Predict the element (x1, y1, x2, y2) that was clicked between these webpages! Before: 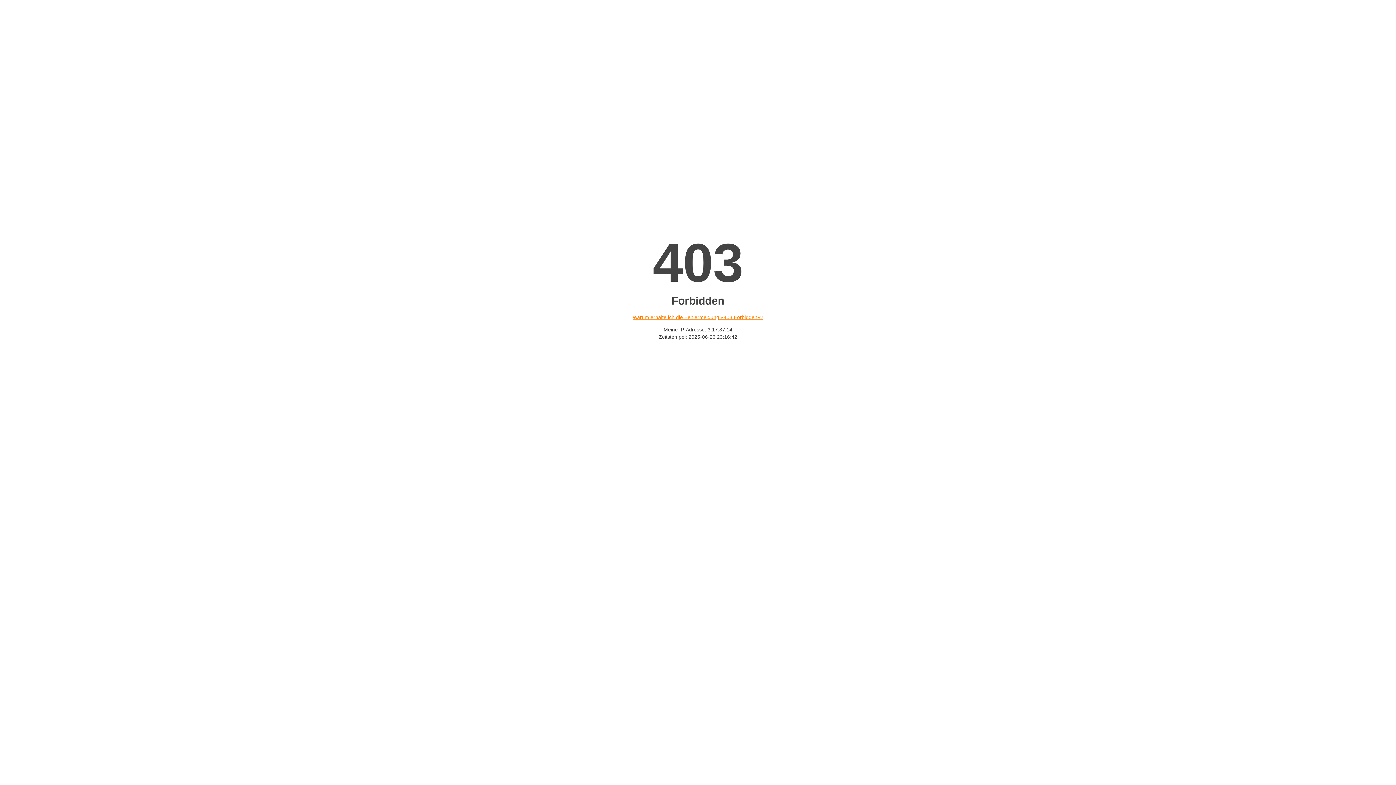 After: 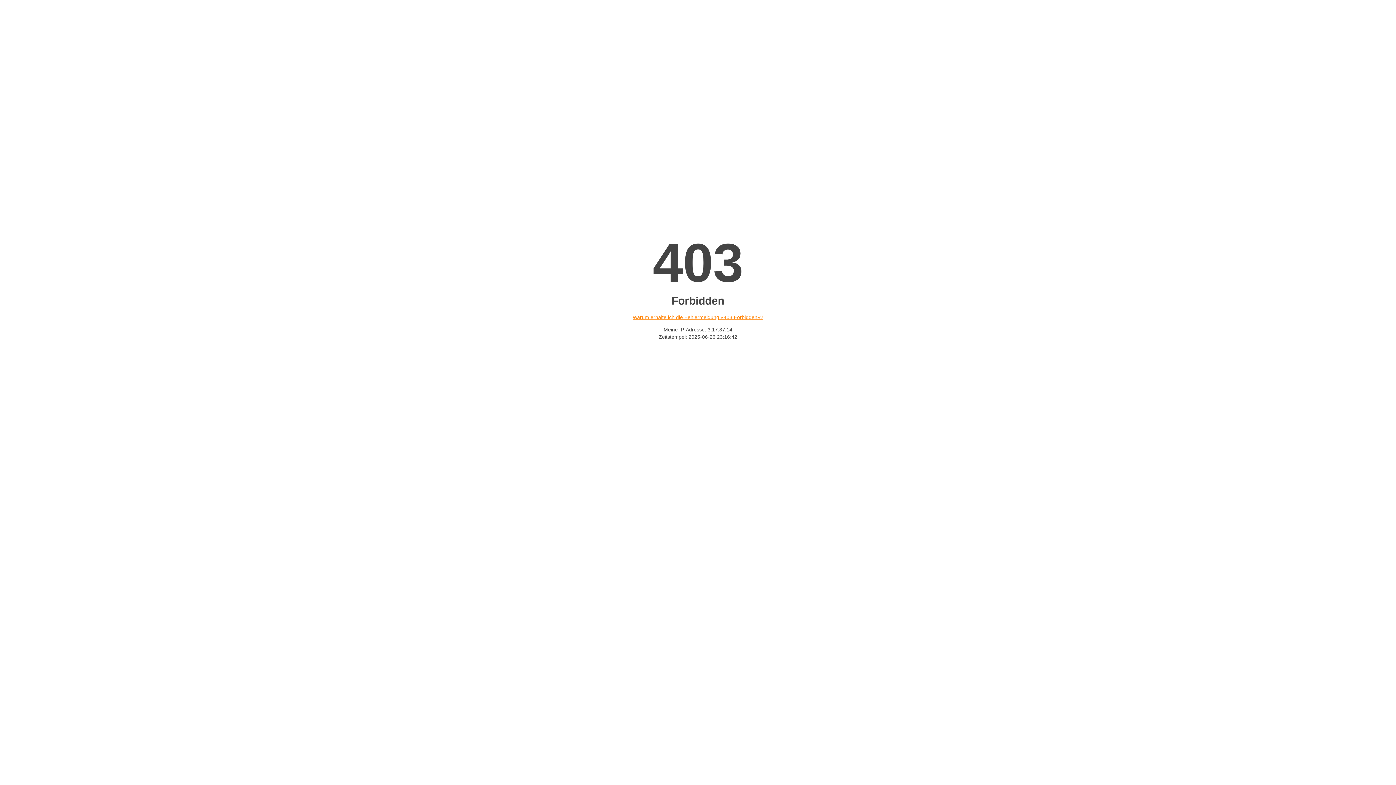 Action: bbox: (632, 314, 763, 320) label: Warum erhalte ich die Fehlermeldung «403 Forbidden»?